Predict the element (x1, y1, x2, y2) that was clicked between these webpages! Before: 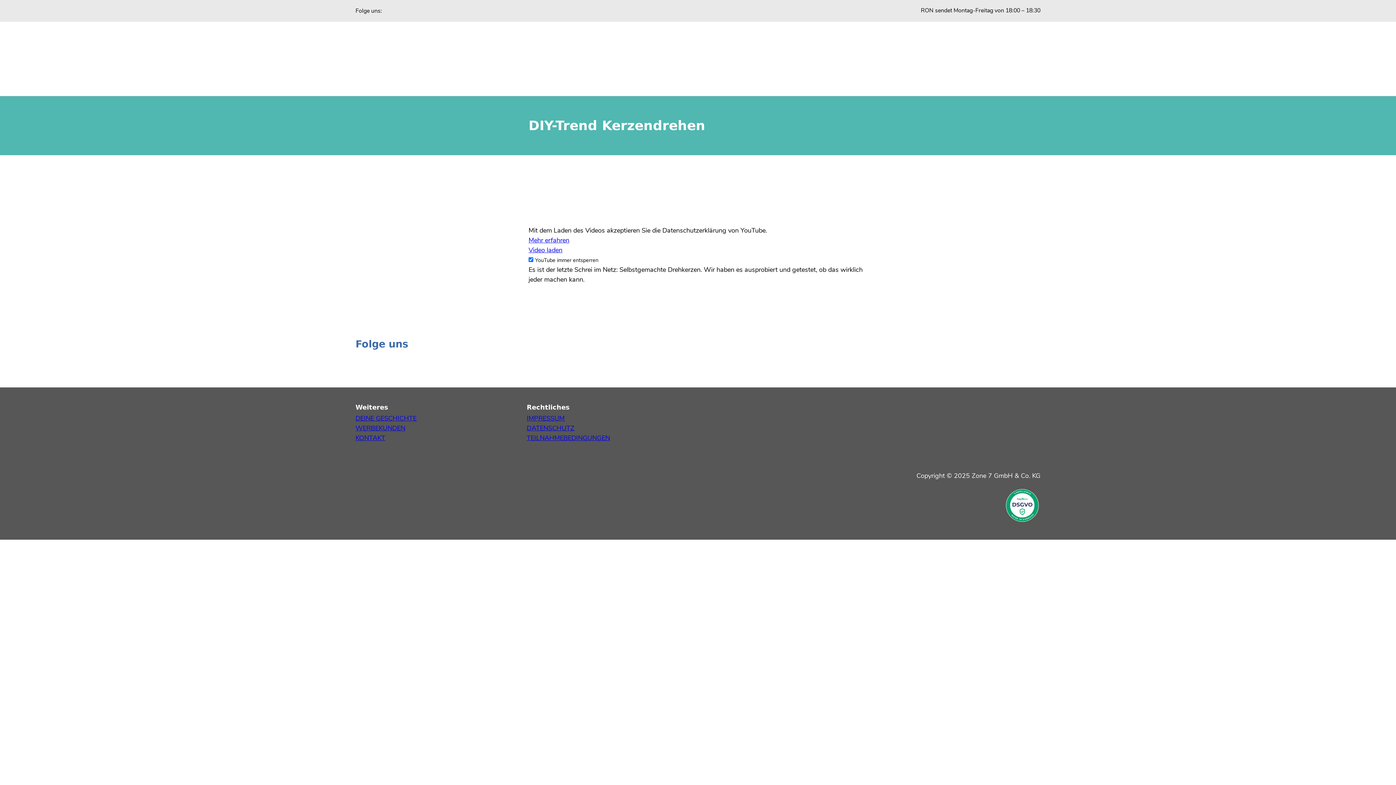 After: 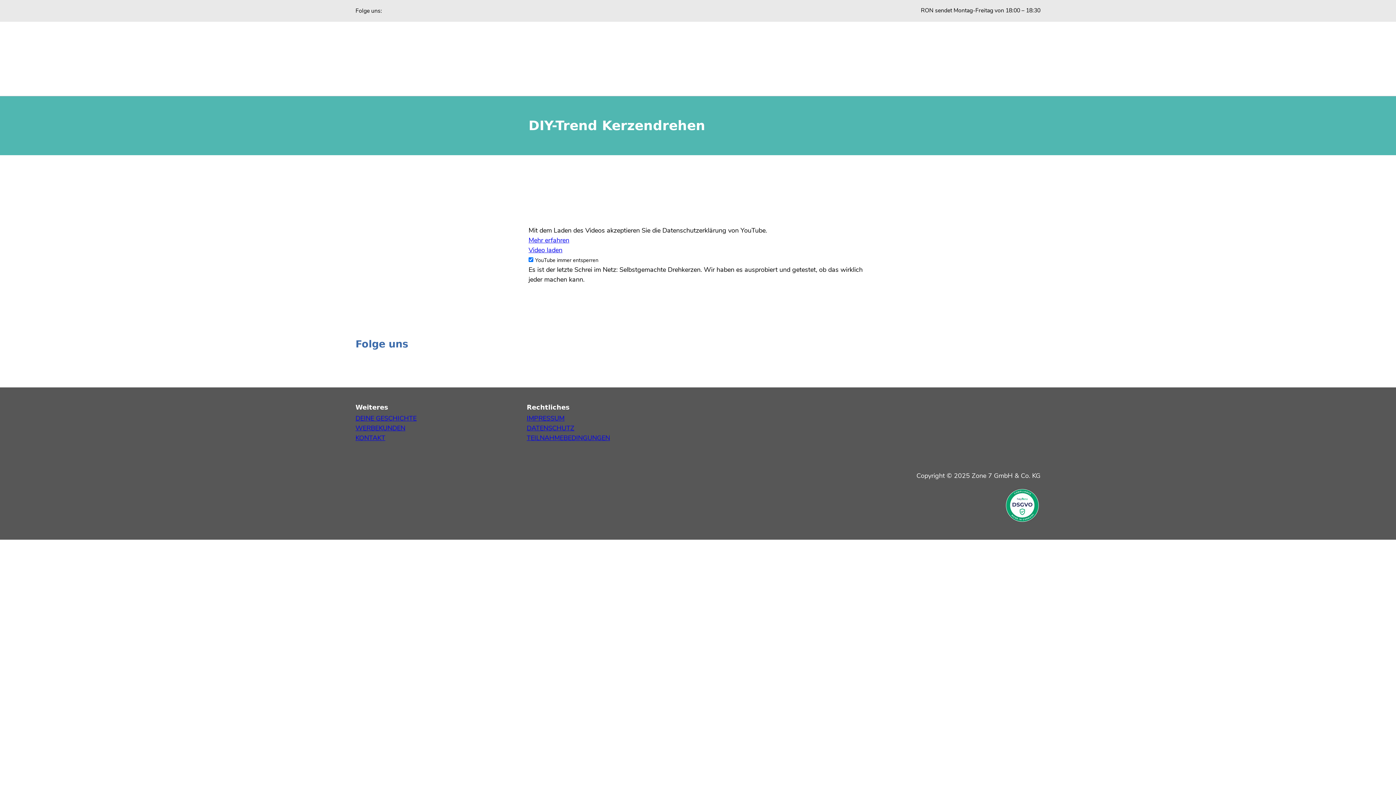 Action: label: Mehr erfahren bbox: (528, 236, 569, 244)